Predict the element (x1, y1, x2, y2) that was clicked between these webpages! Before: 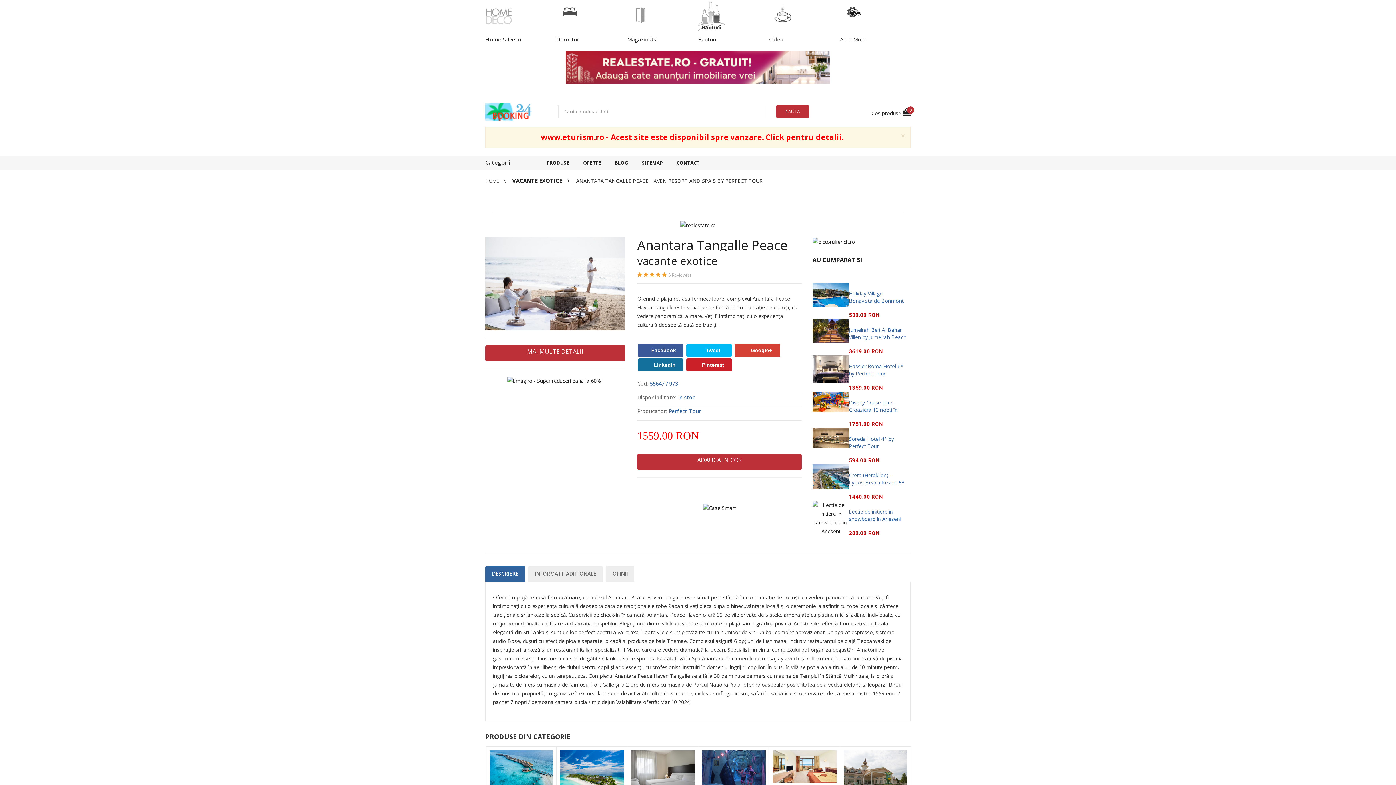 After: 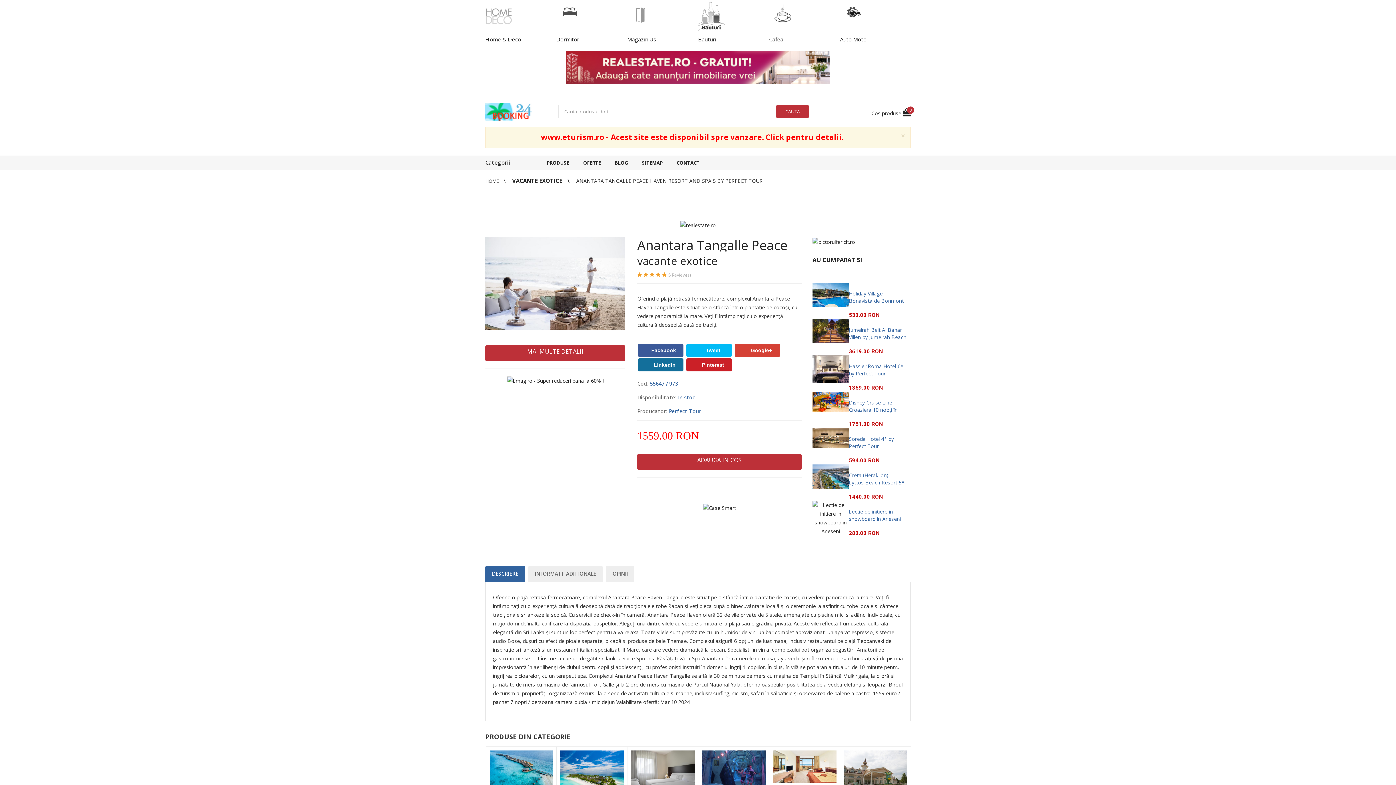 Action: label: Cafea bbox: (769, 35, 783, 43)